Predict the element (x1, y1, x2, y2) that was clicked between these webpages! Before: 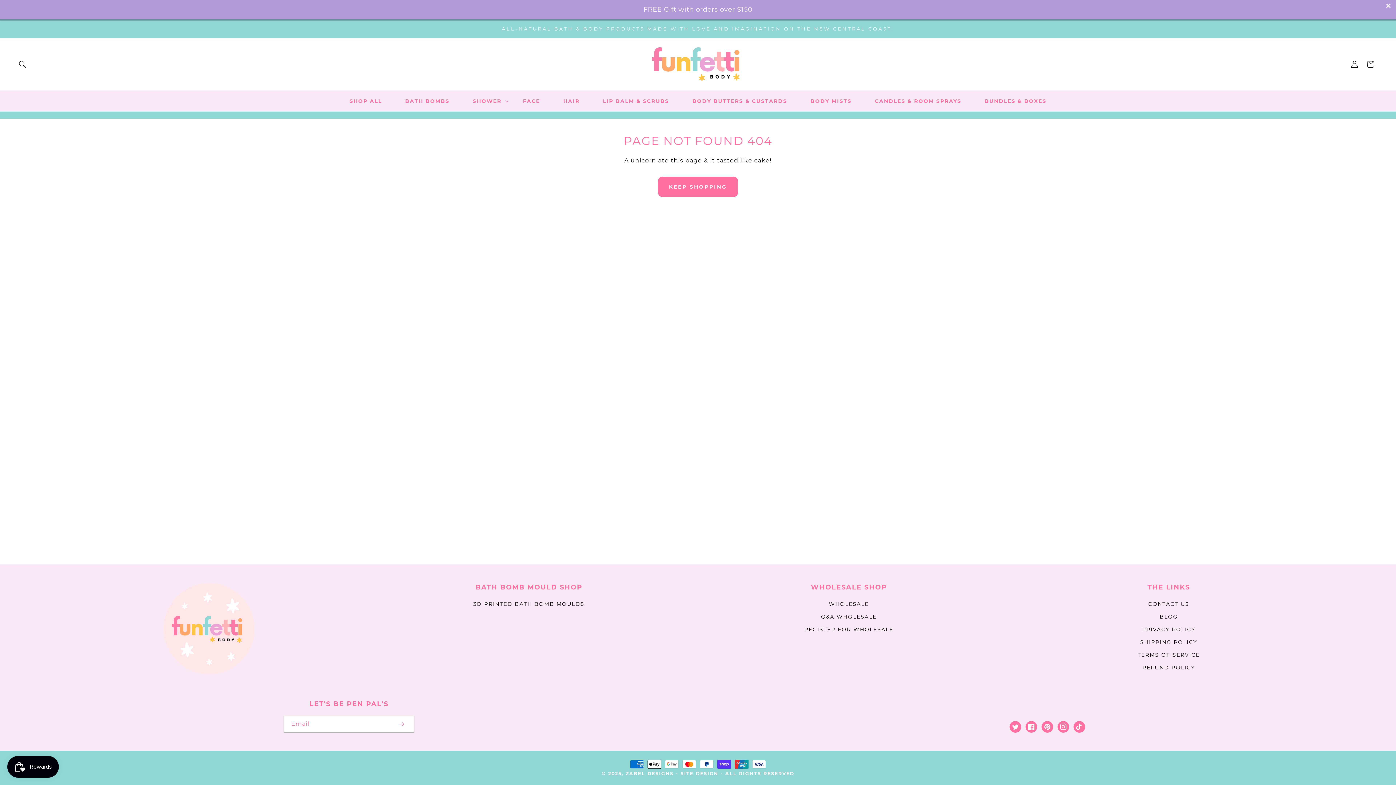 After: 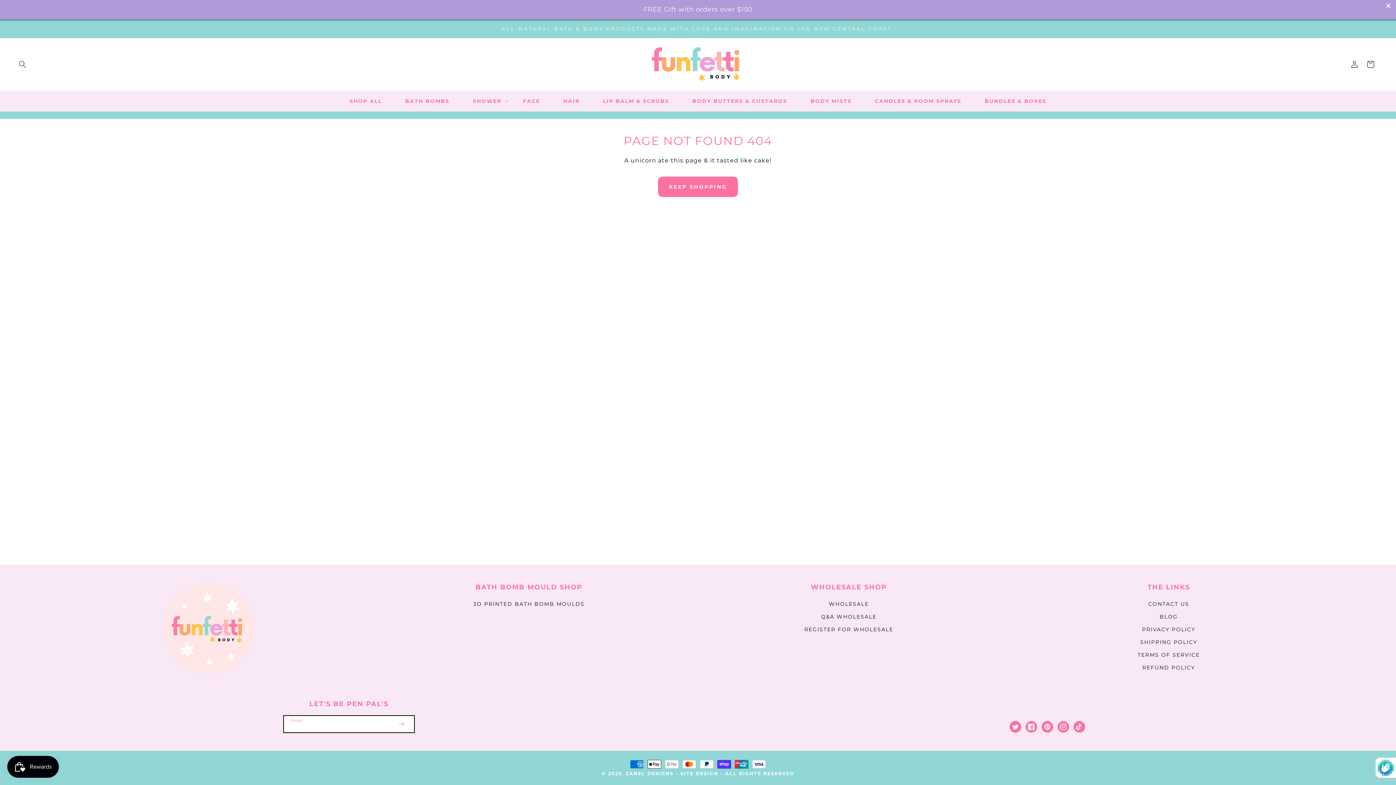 Action: bbox: (388, 716, 414, 733) label: Subscribe